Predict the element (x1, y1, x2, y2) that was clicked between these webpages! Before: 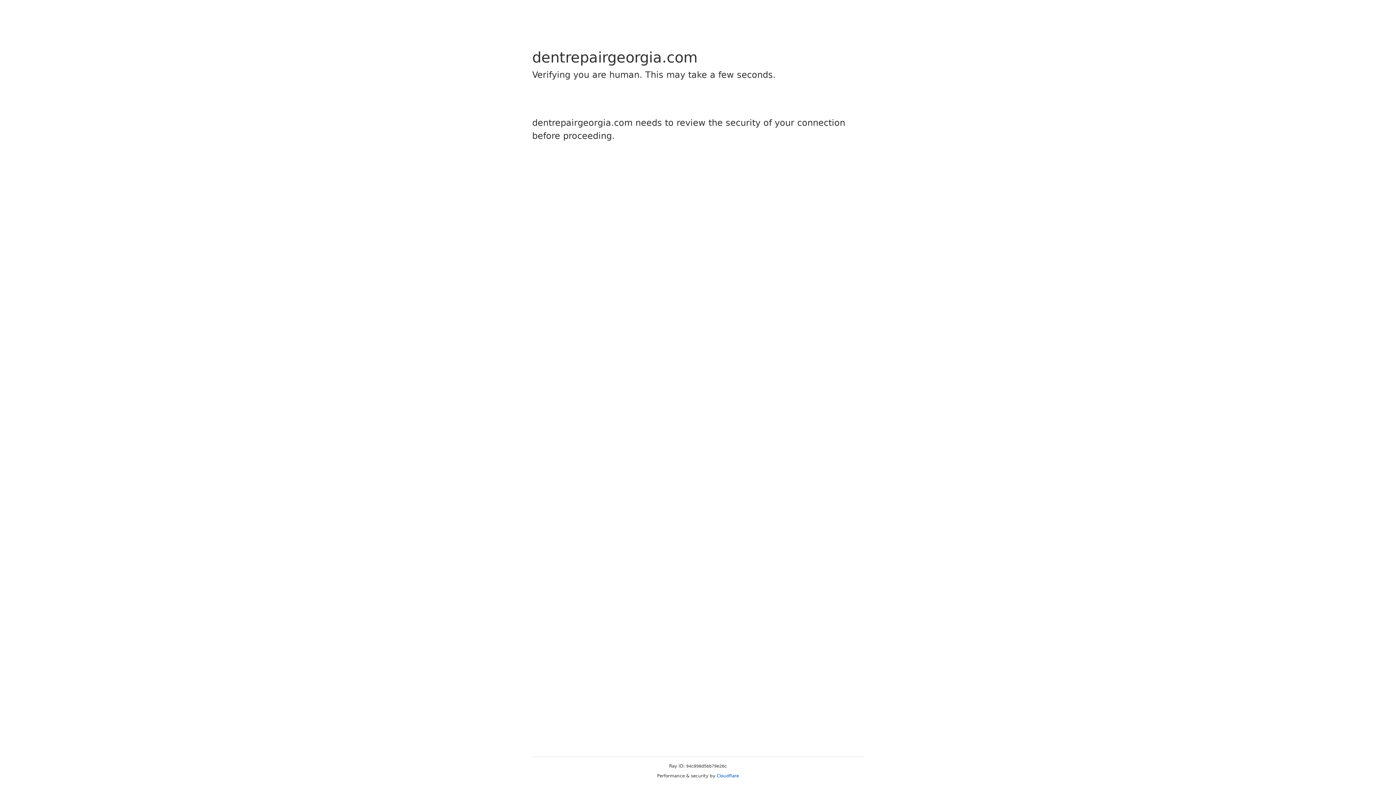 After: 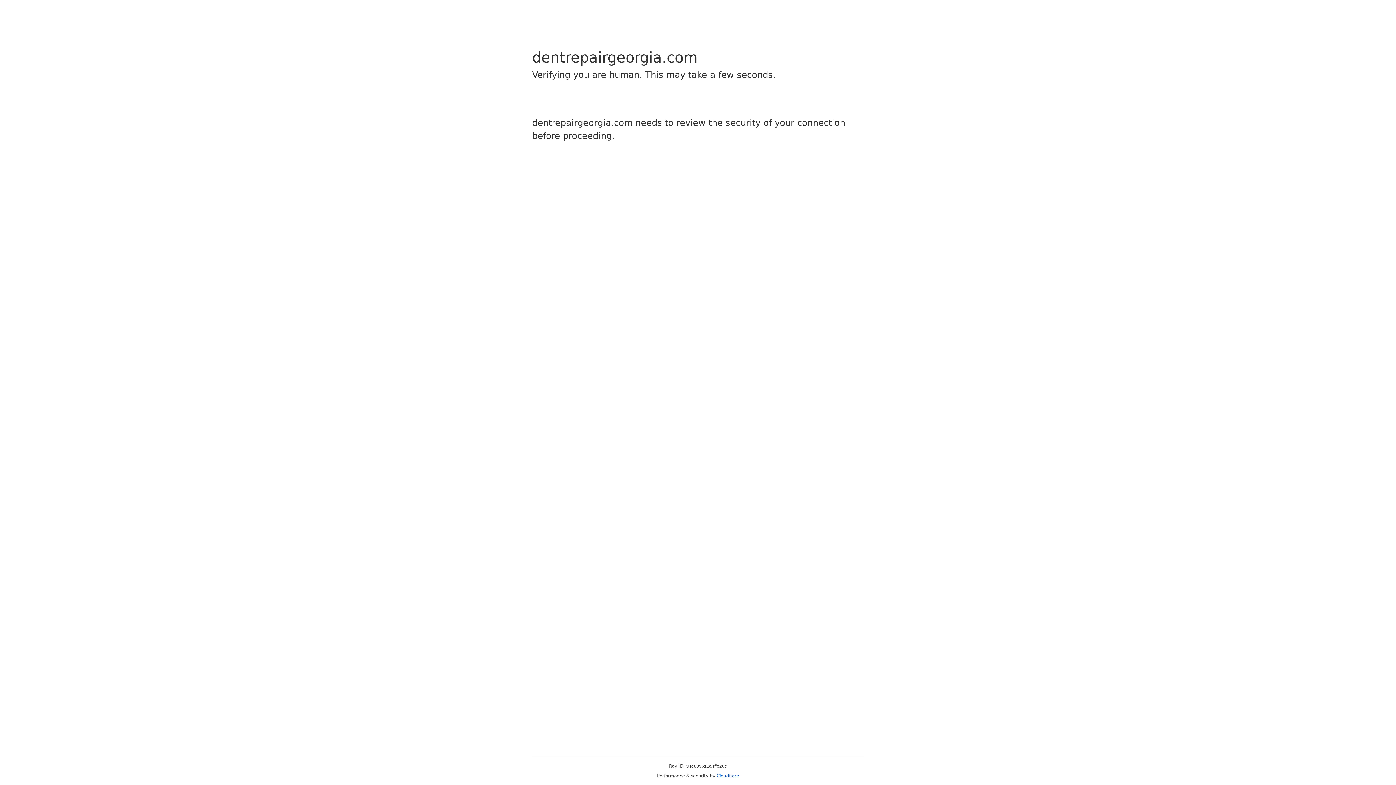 Action: bbox: (716, 773, 739, 778) label: Cloudflare